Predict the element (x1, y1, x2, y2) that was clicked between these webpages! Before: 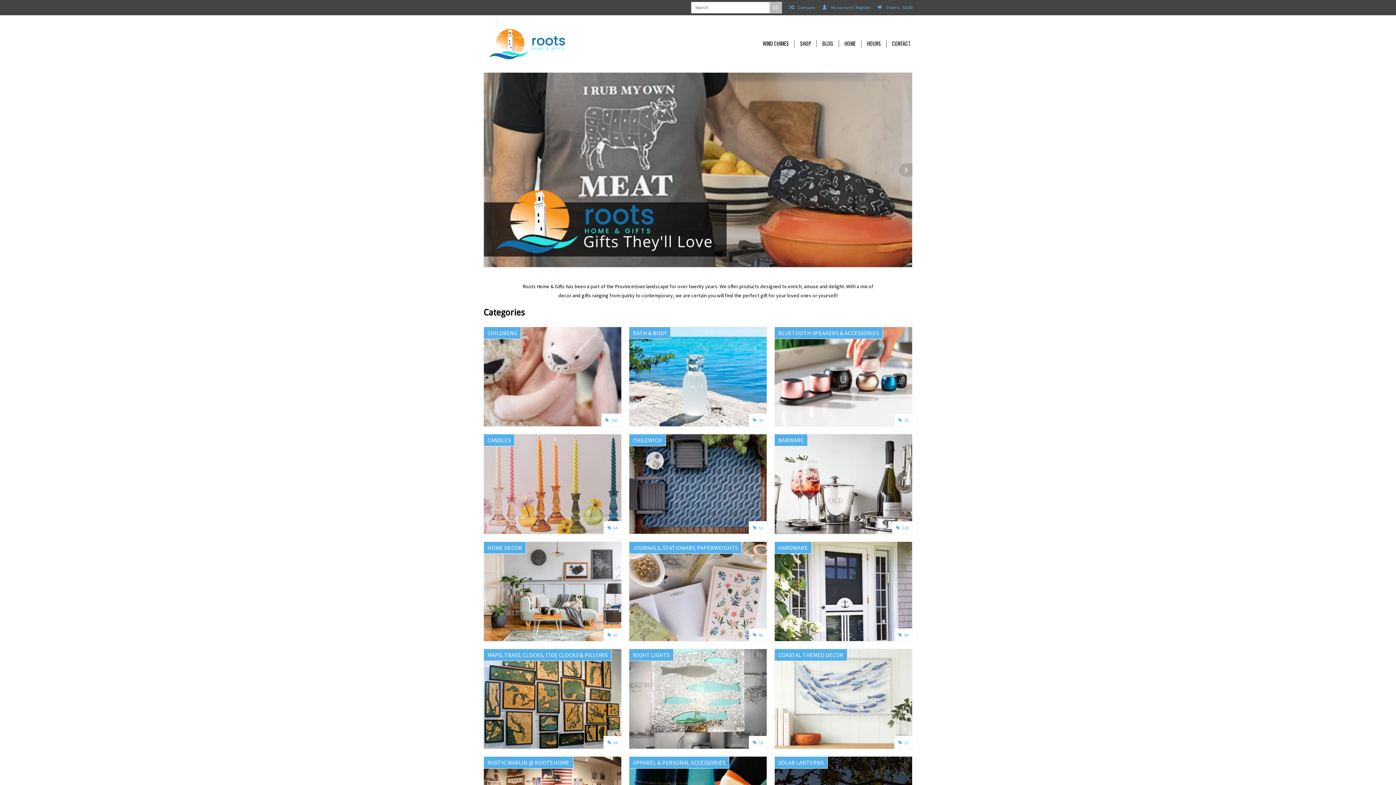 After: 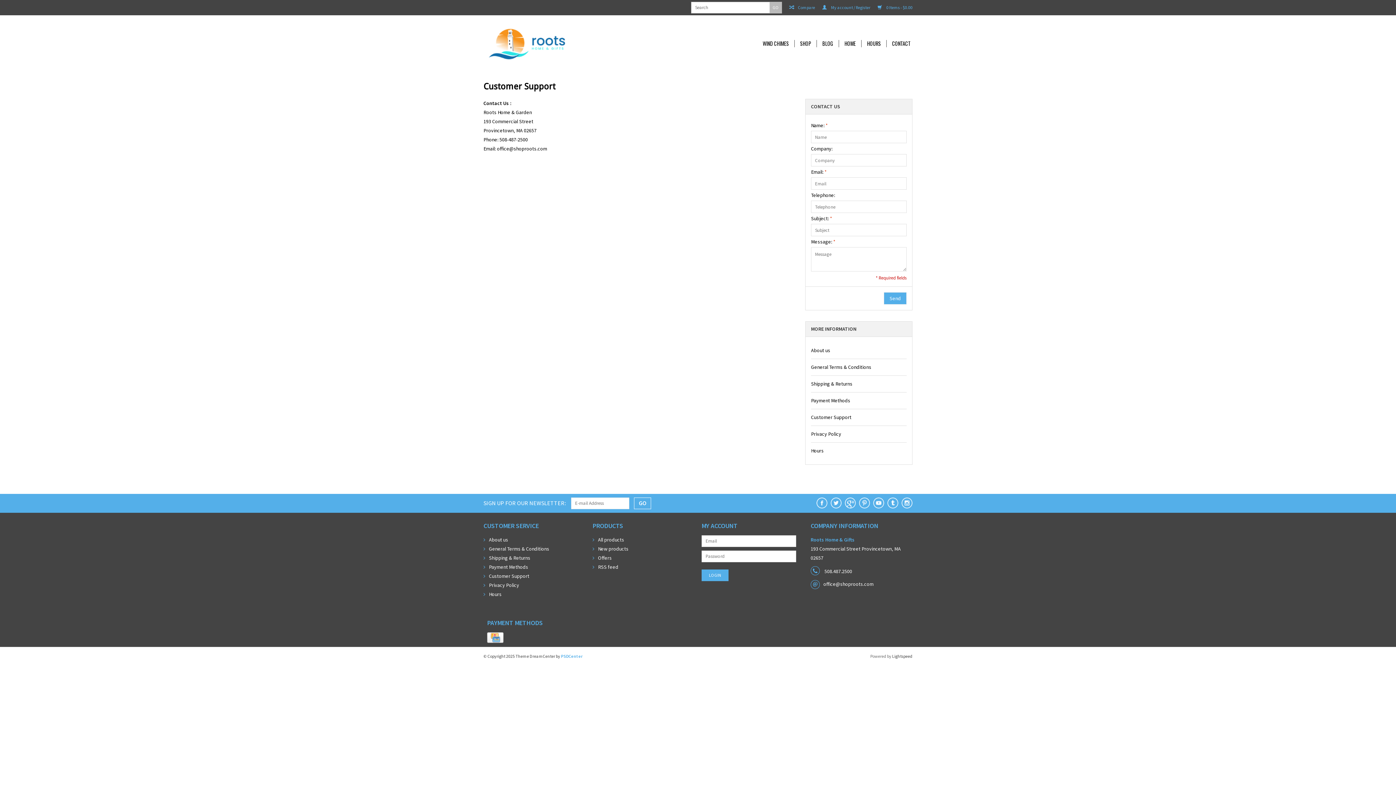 Action: bbox: (886, 40, 916, 47) label: CONTACT